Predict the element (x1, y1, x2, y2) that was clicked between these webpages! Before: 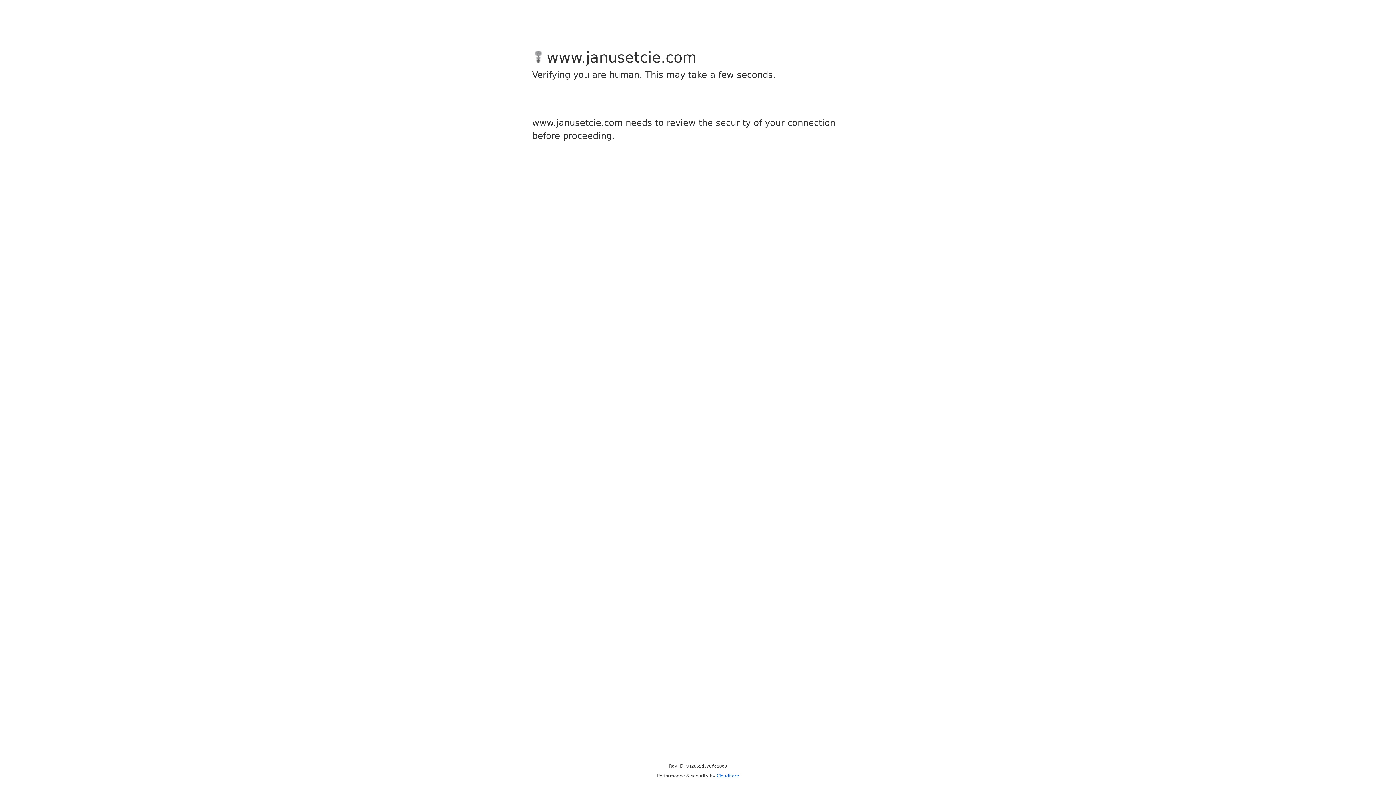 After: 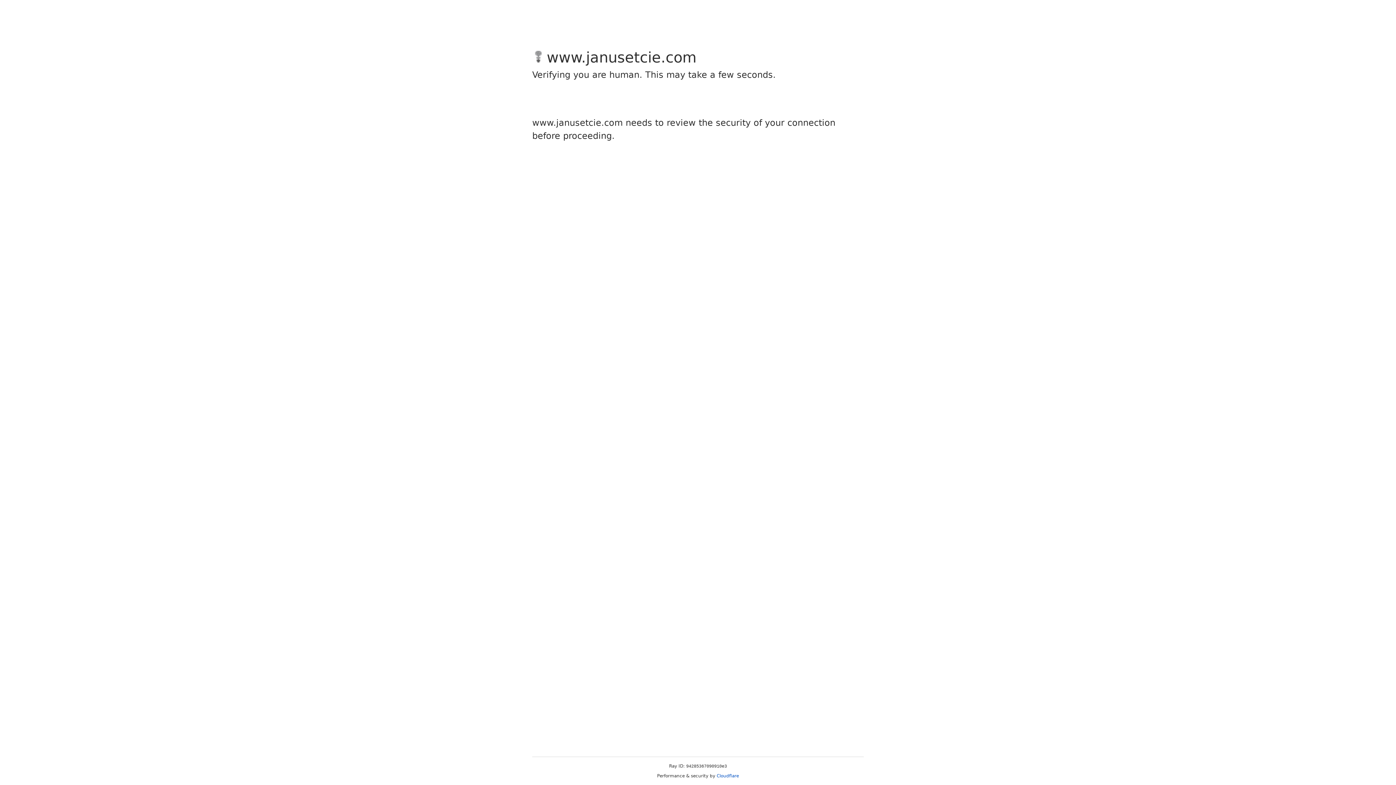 Action: bbox: (716, 773, 739, 778) label: Cloudflare